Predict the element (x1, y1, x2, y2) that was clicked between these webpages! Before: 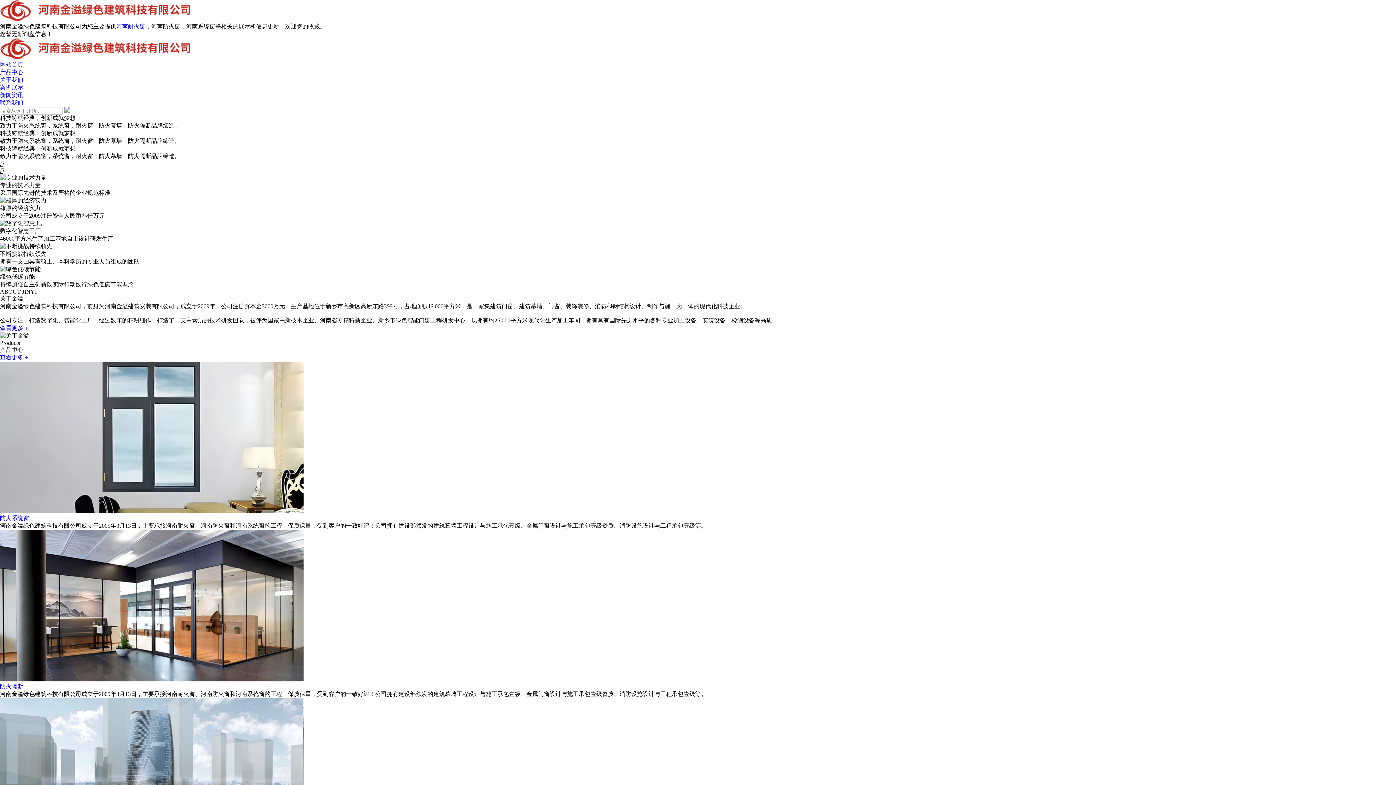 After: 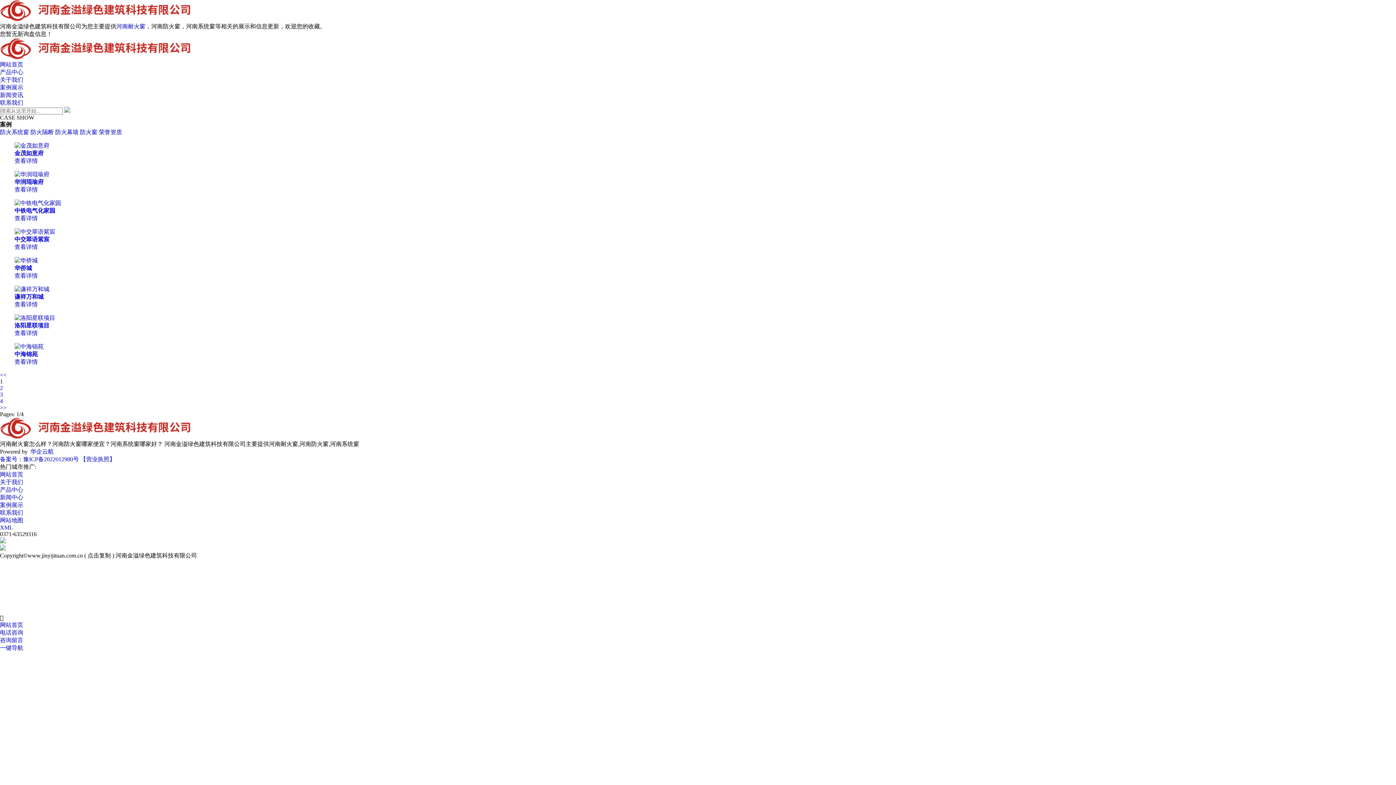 Action: label: 案例展示 bbox: (0, 84, 1396, 91)